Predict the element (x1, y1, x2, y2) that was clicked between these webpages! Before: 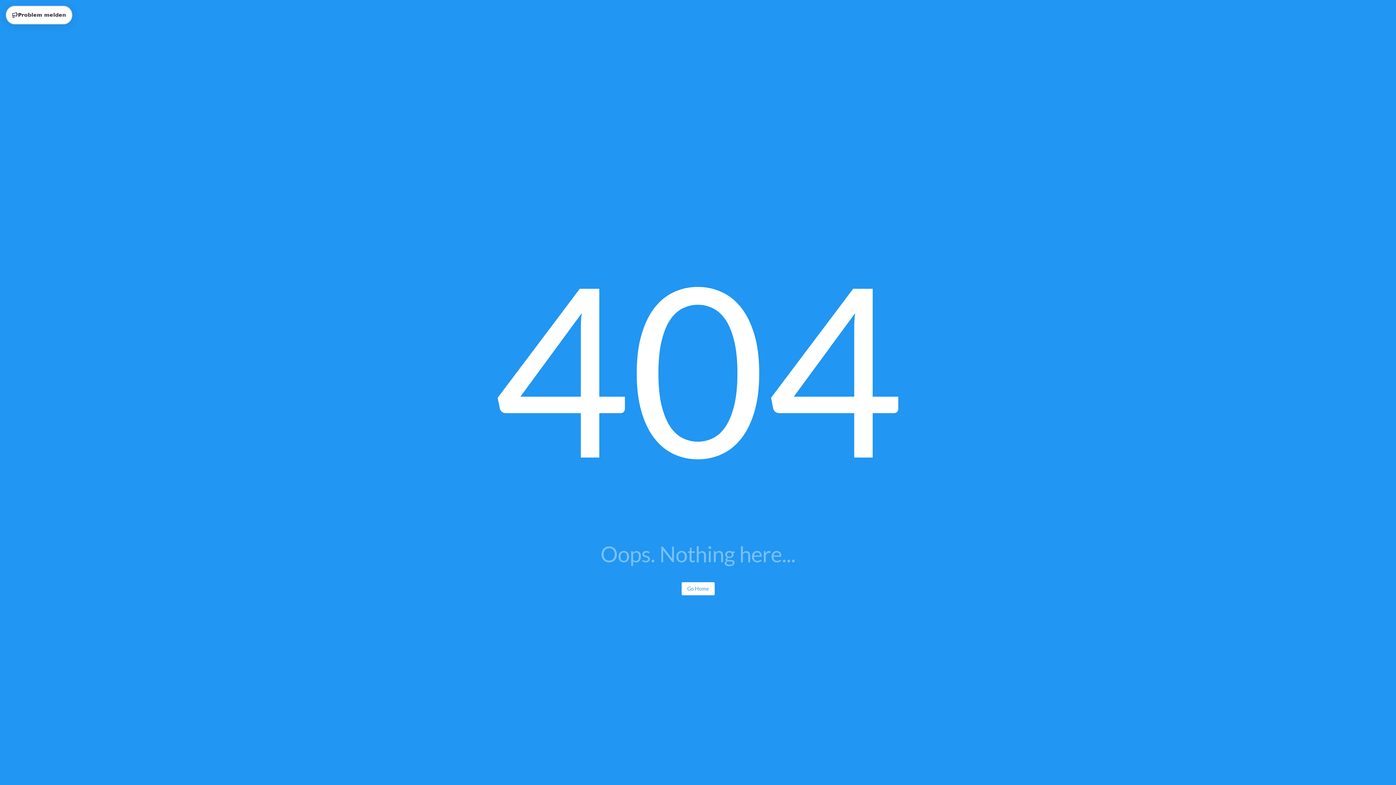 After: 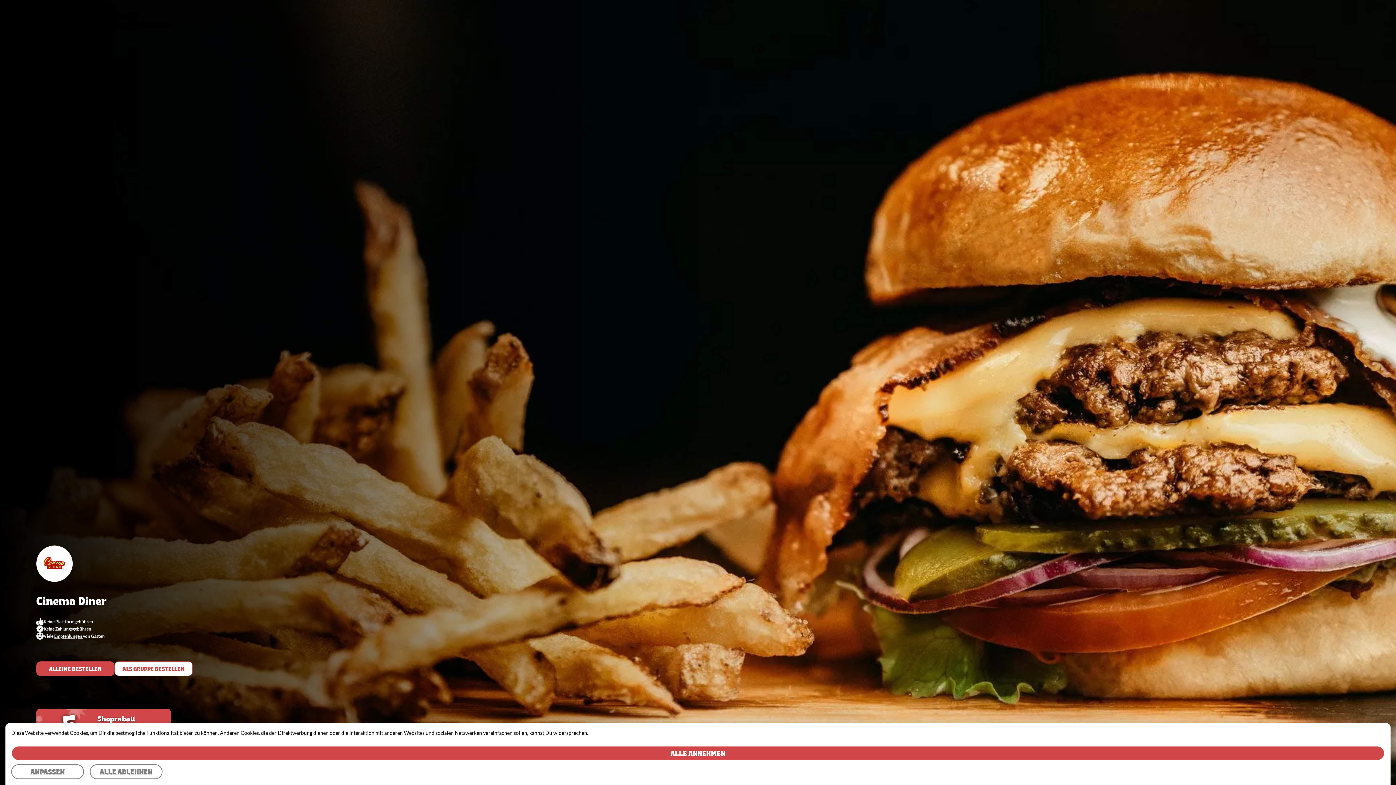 Action: label: Go Home bbox: (681, 582, 714, 595)